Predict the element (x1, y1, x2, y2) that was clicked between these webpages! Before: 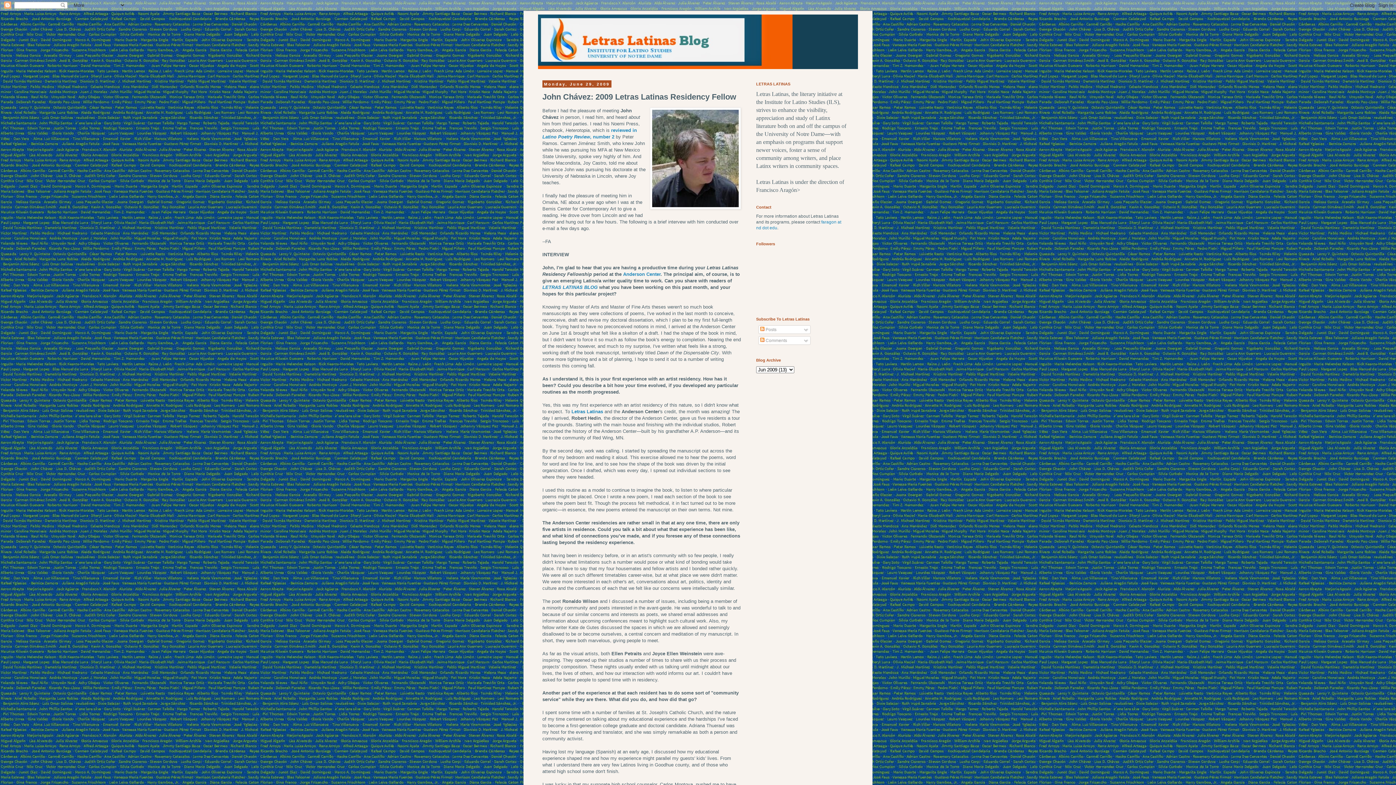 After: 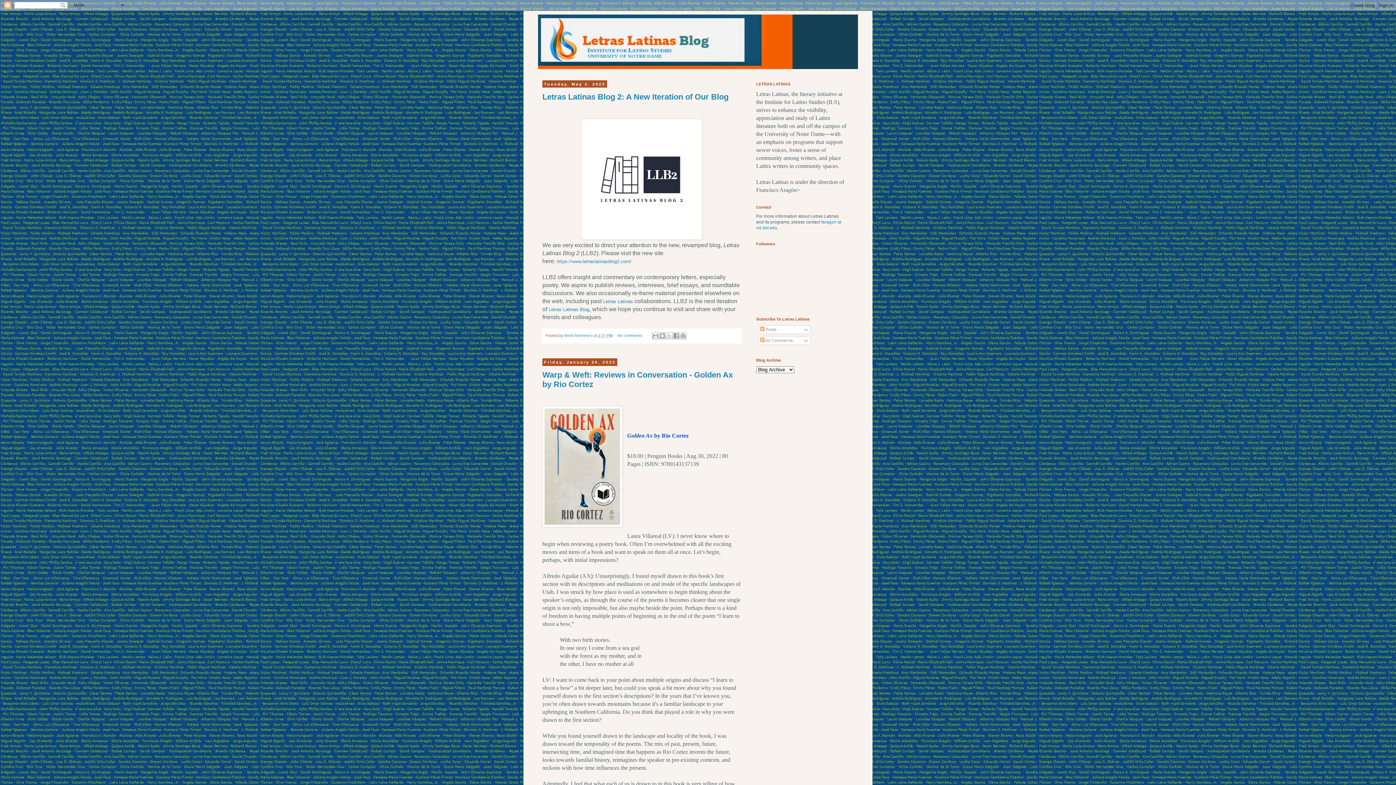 Action: bbox: (538, 14, 858, 69)